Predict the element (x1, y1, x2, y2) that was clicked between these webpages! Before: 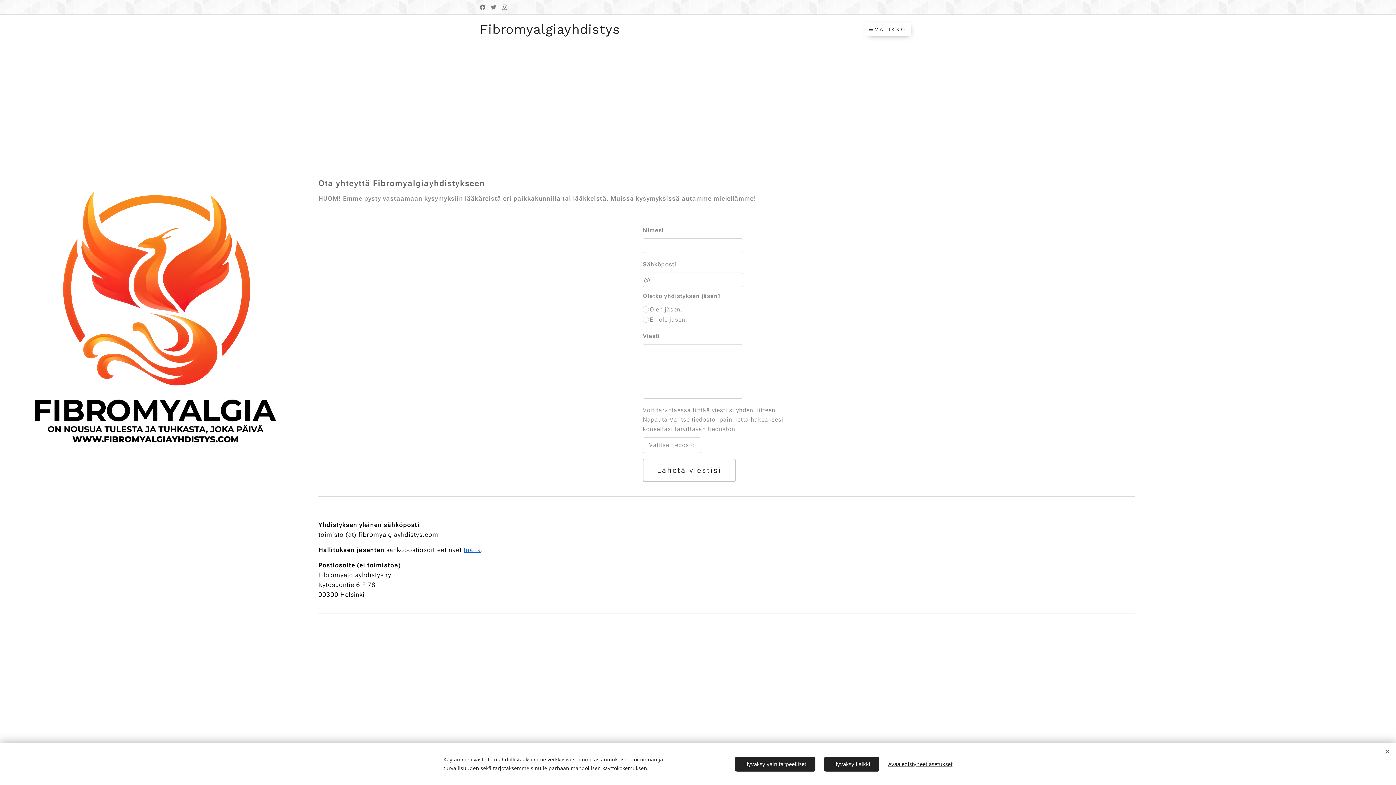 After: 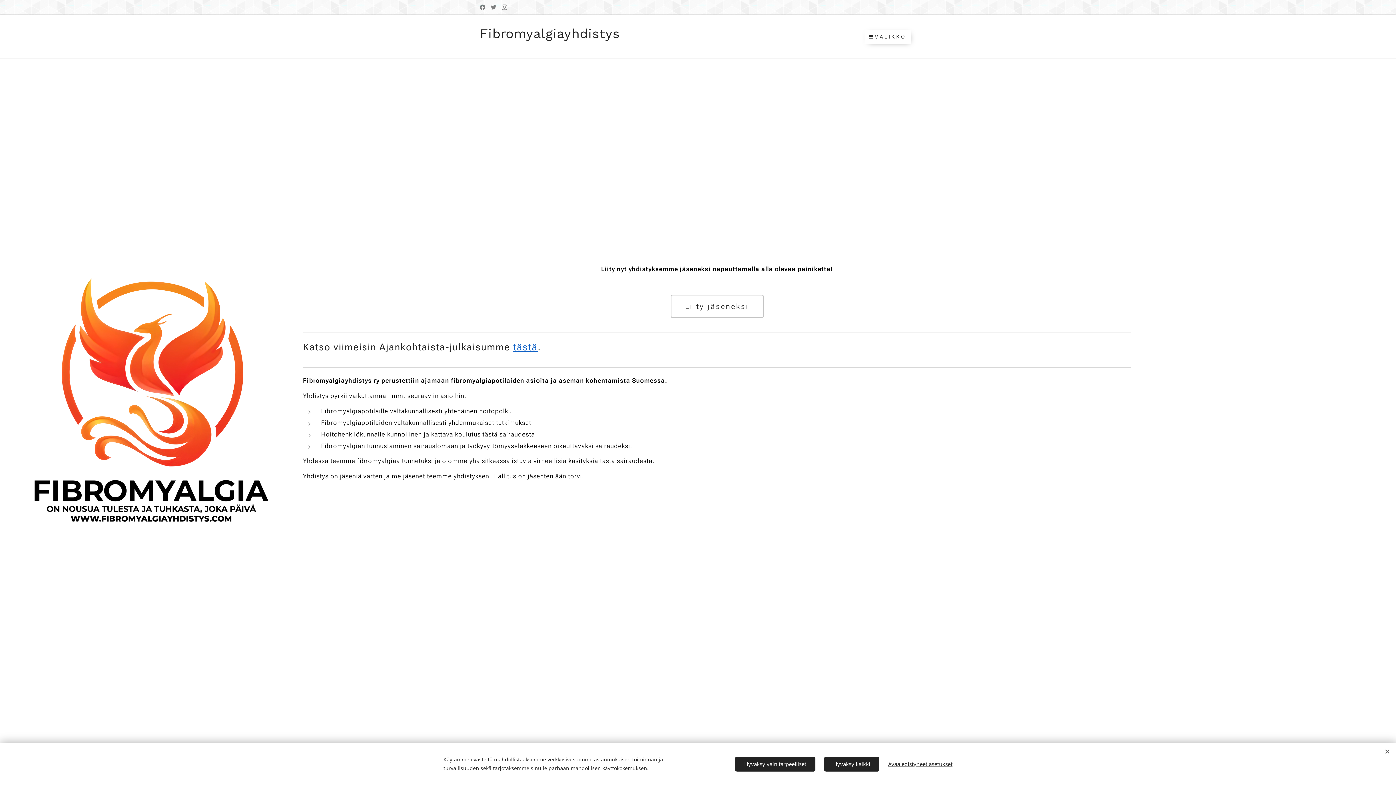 Action: label: Fibromyalgiayhdistys ry bbox: (477, 19, 634, 39)